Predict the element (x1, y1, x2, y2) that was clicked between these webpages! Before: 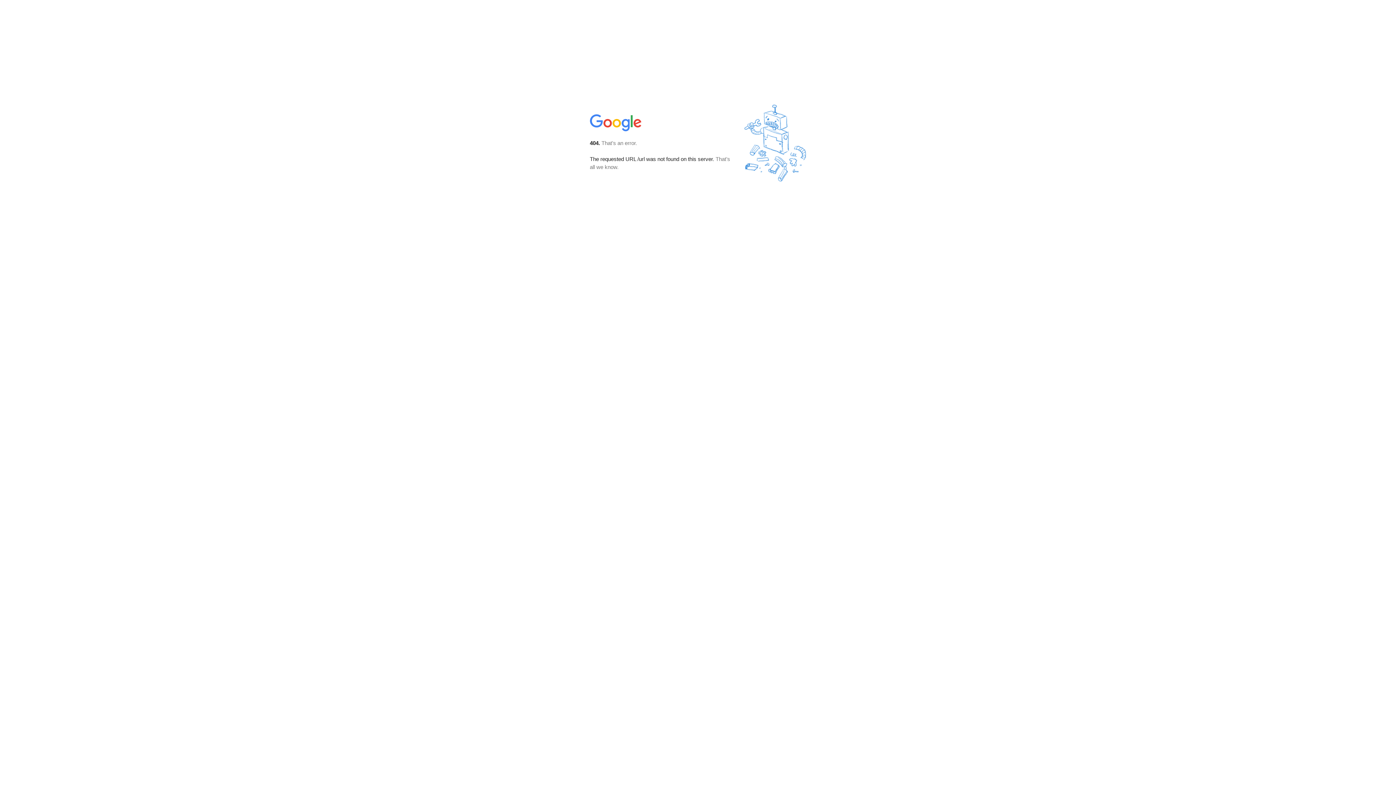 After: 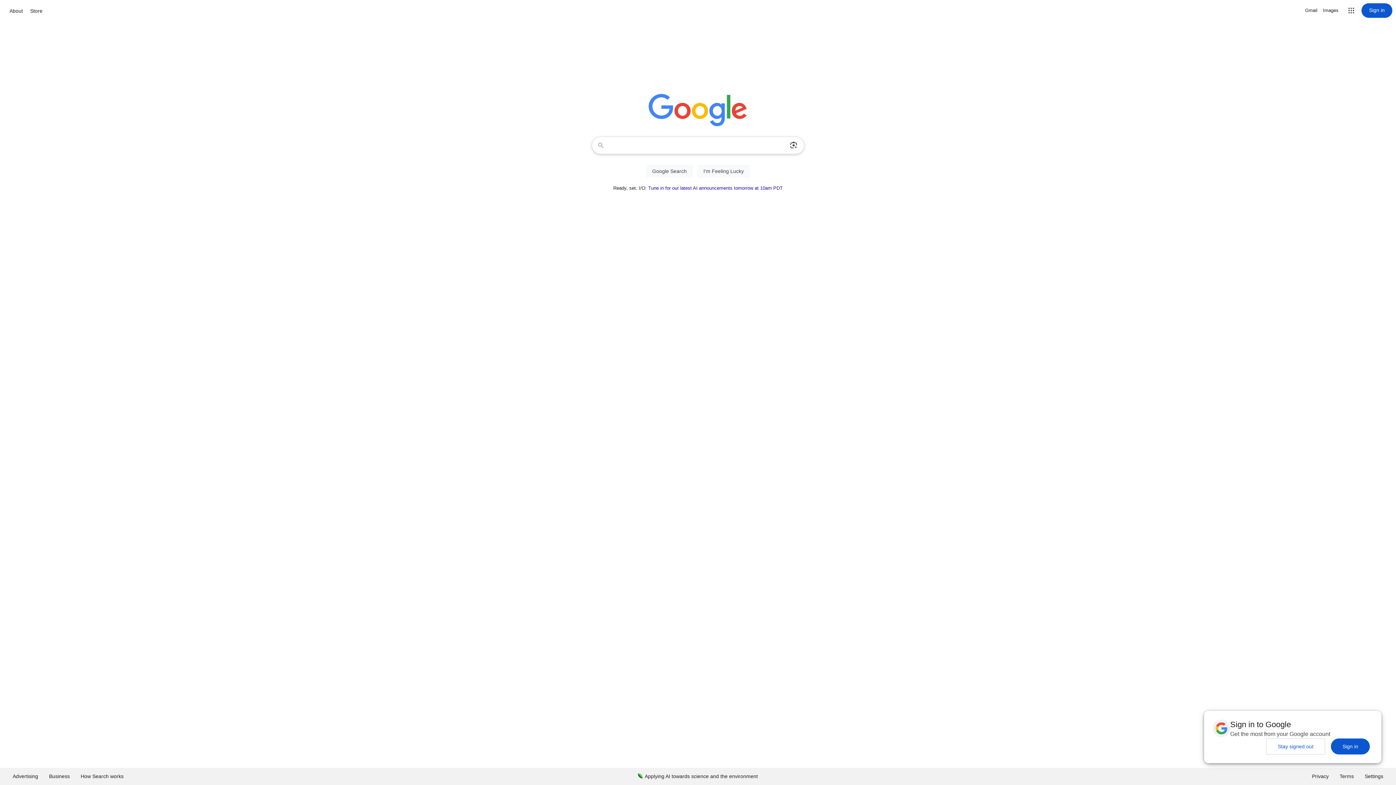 Action: bbox: (590, 127, 642, 134)